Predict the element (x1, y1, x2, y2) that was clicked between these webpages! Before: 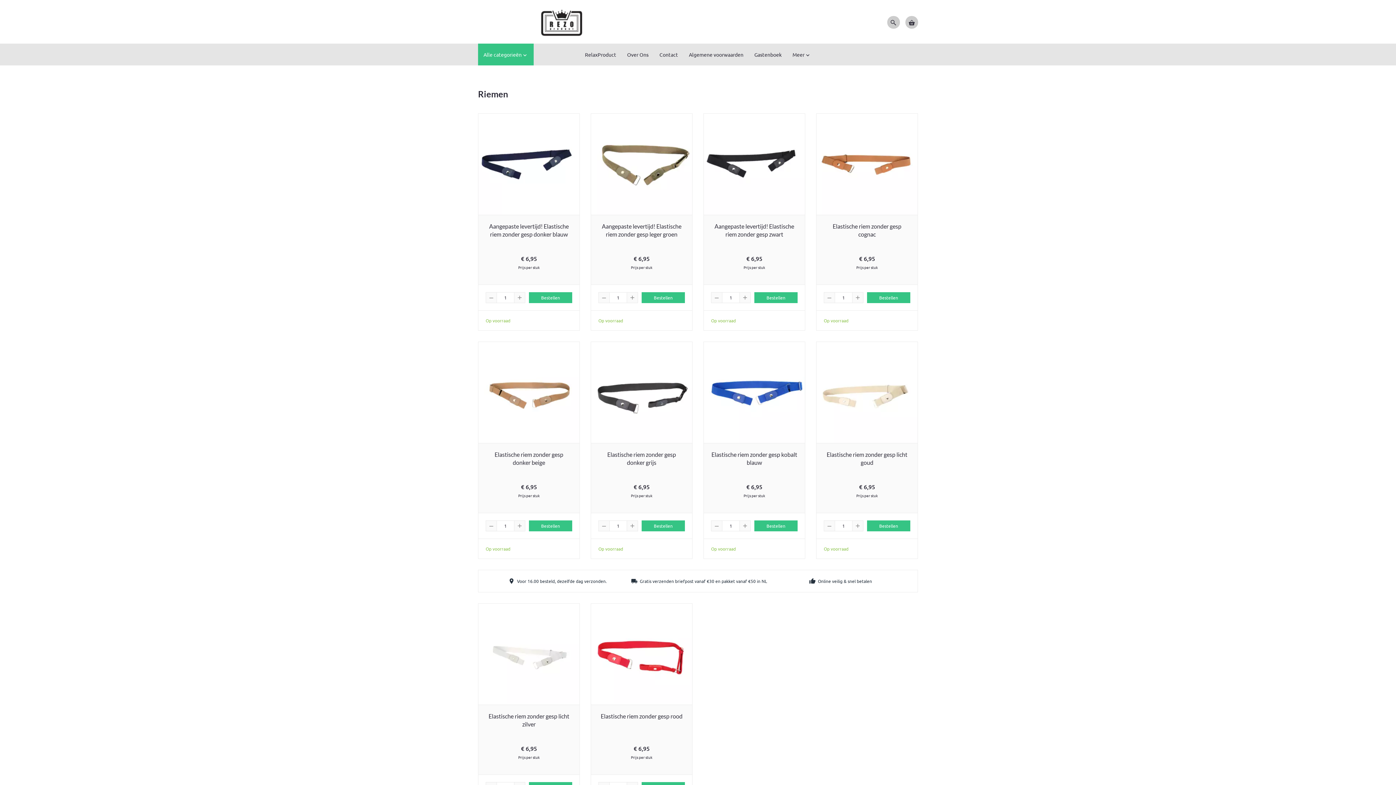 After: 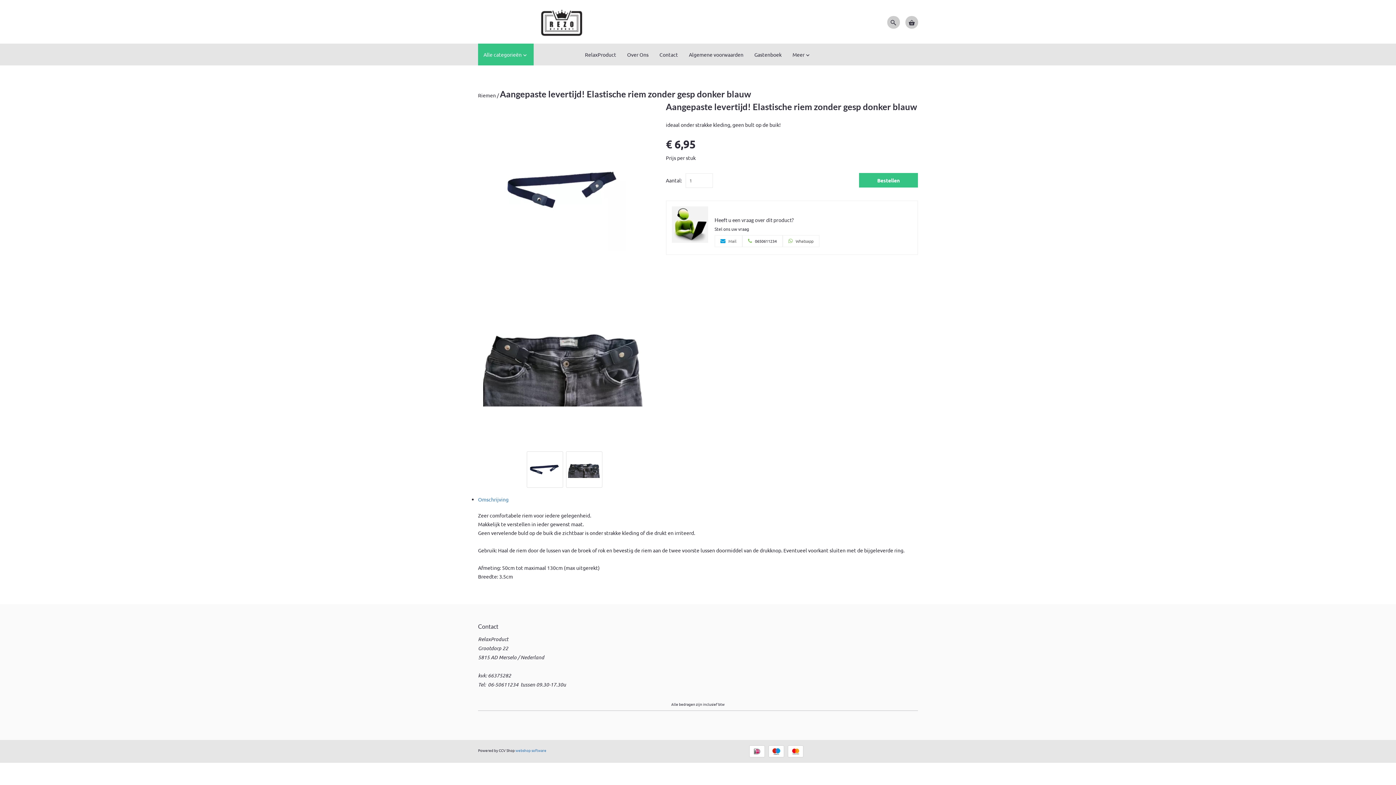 Action: label: ideaal onder strakke kleding, geen bult op de buik!

Aangepaste levertijd! Elastische riem zonder gesp donker blauw

€ 6,95

Prijs per stuk bbox: (478, 113, 579, 285)